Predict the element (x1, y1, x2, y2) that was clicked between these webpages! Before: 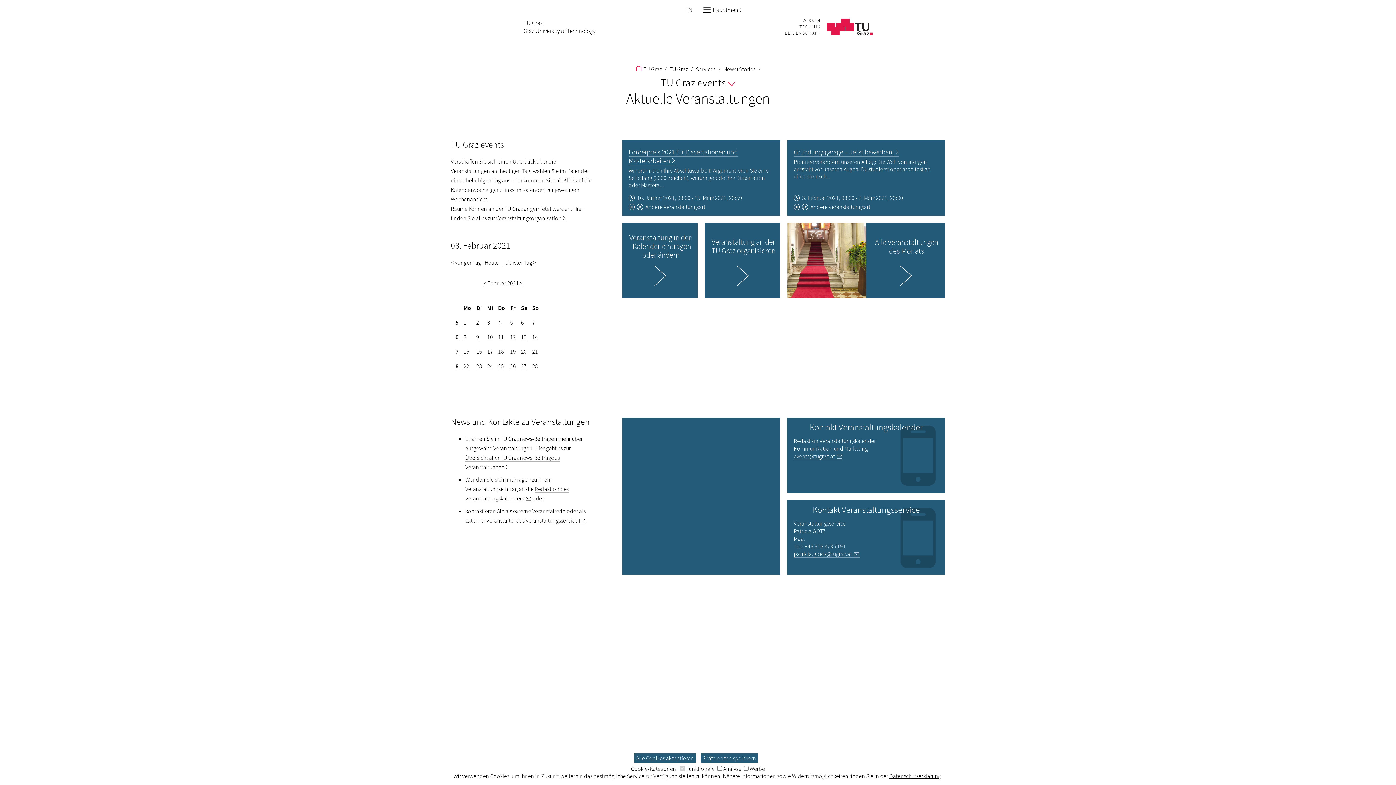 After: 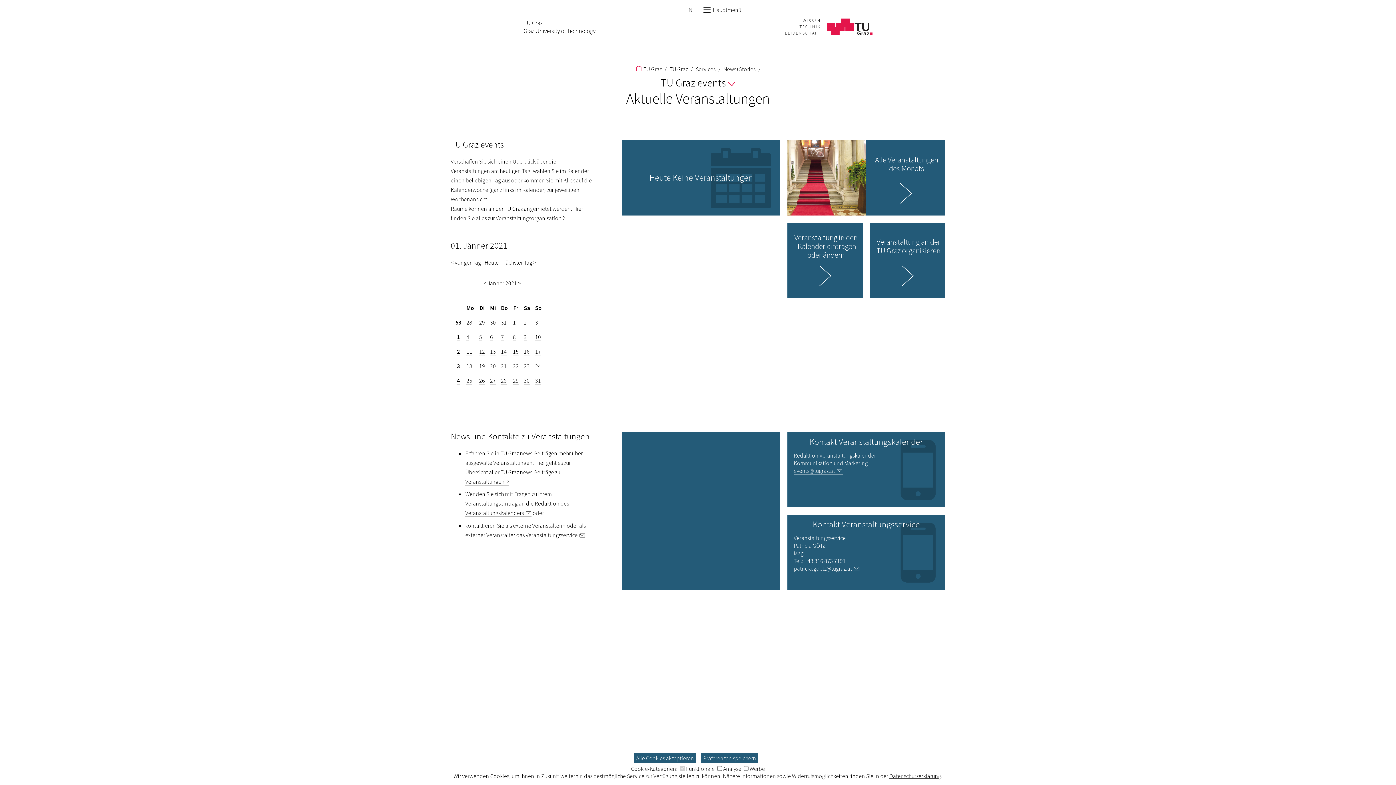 Action: bbox: (455, 347, 458, 355) label: 7